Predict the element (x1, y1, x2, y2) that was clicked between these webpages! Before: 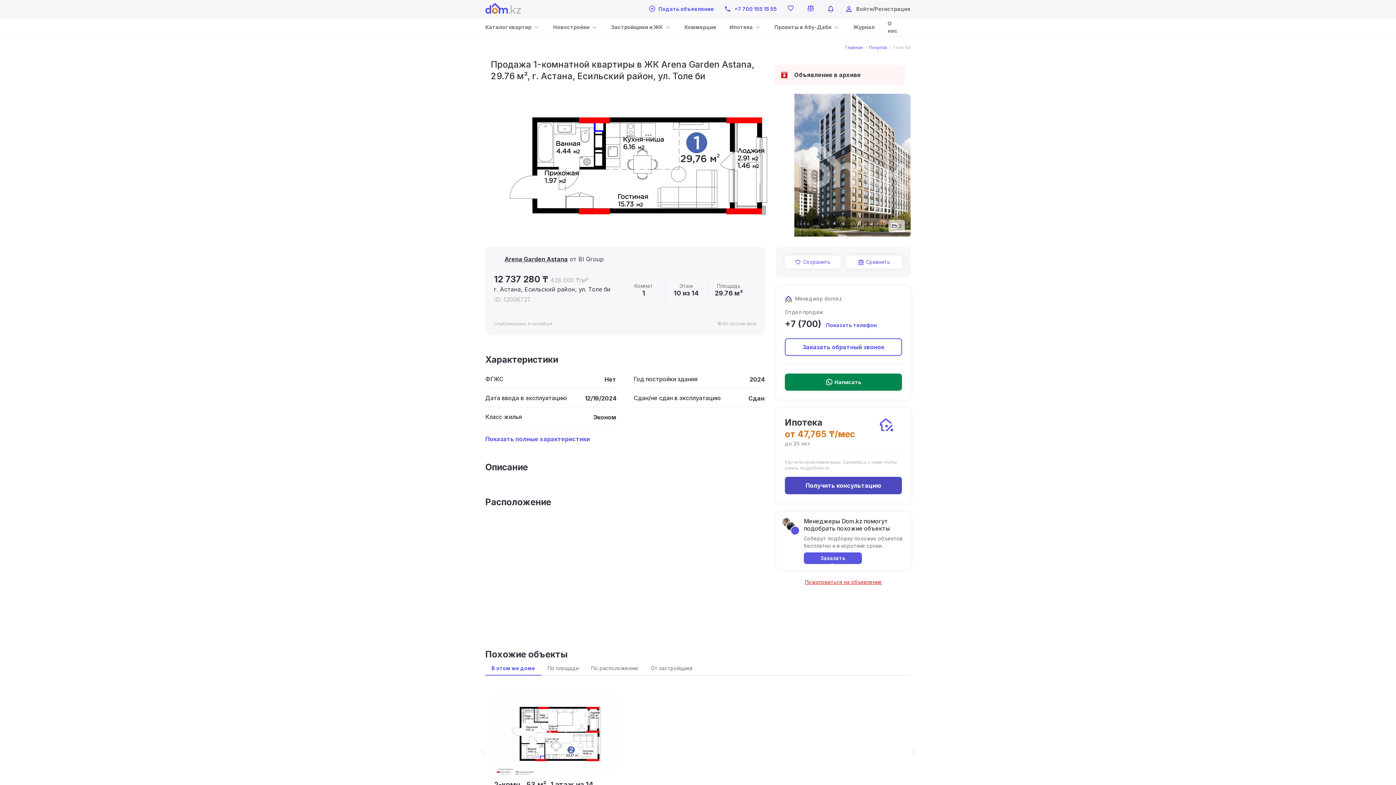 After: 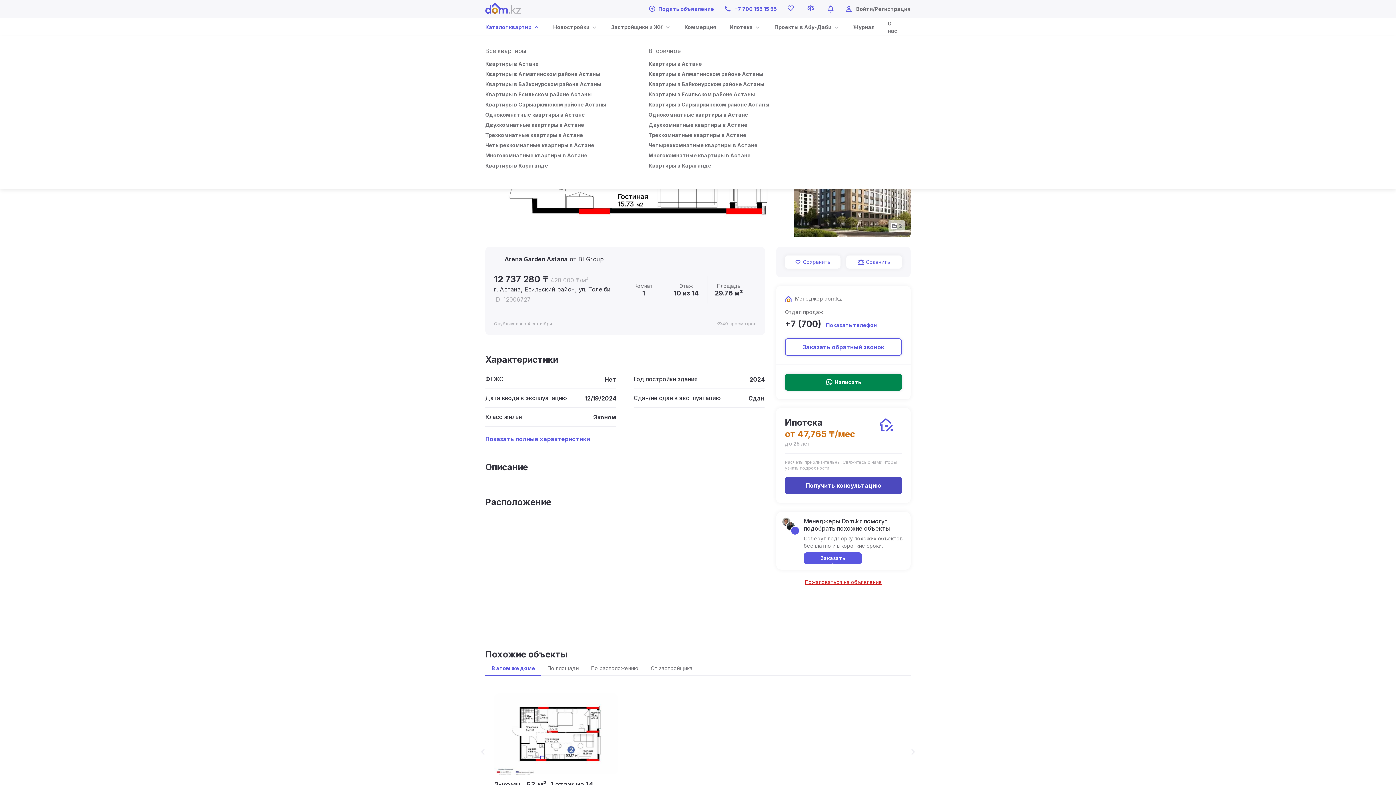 Action: label: Каталог квартир bbox: (485, 23, 540, 30)